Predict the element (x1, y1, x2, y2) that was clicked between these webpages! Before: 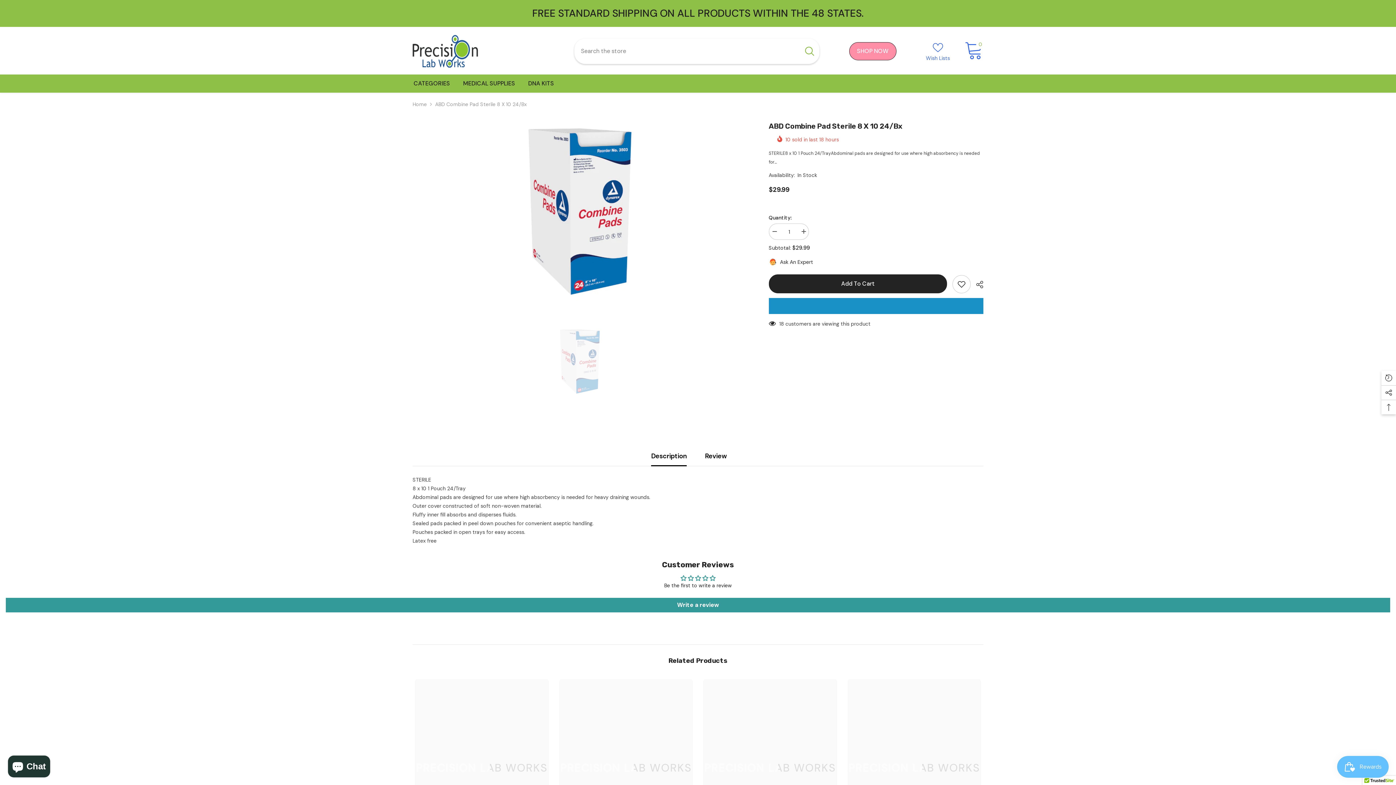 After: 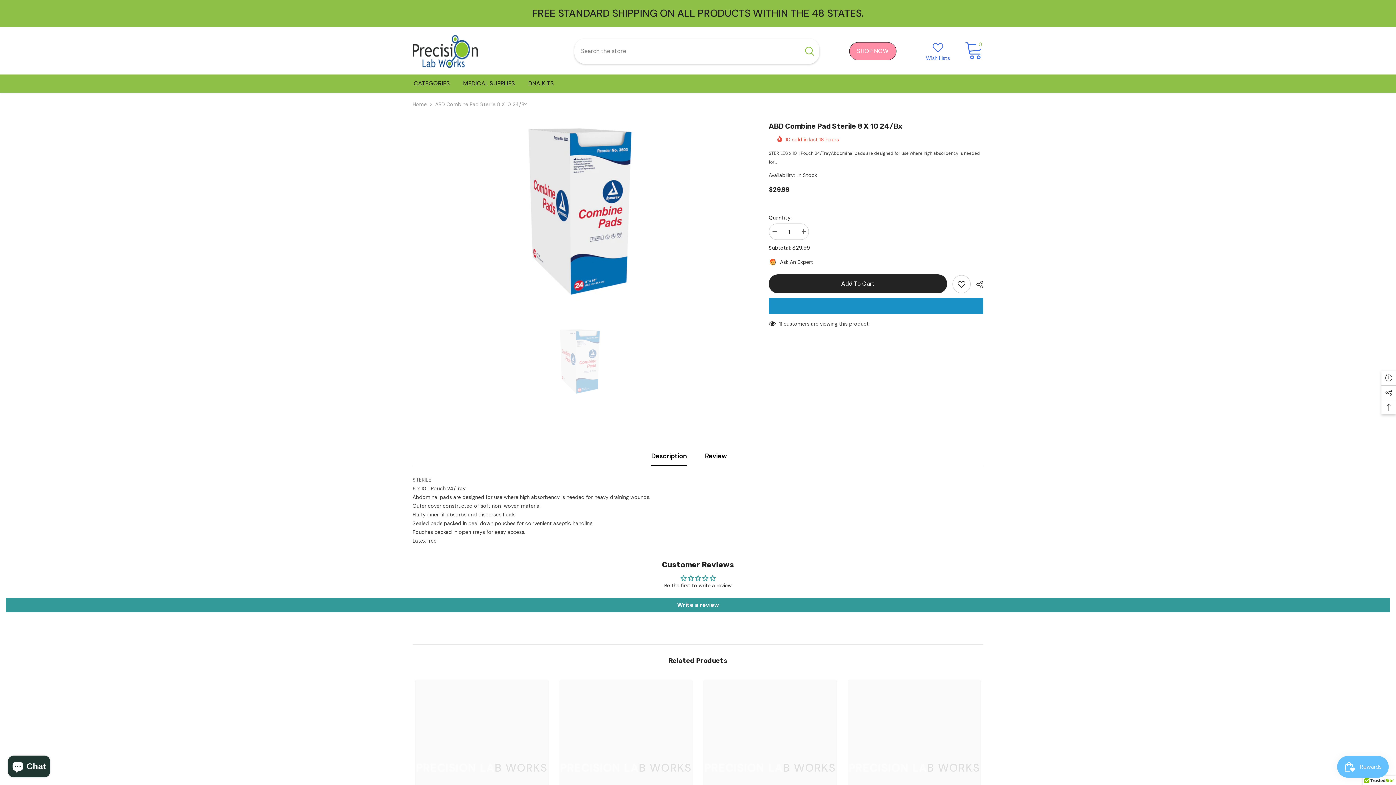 Action: label: Description bbox: (651, 446, 686, 466)